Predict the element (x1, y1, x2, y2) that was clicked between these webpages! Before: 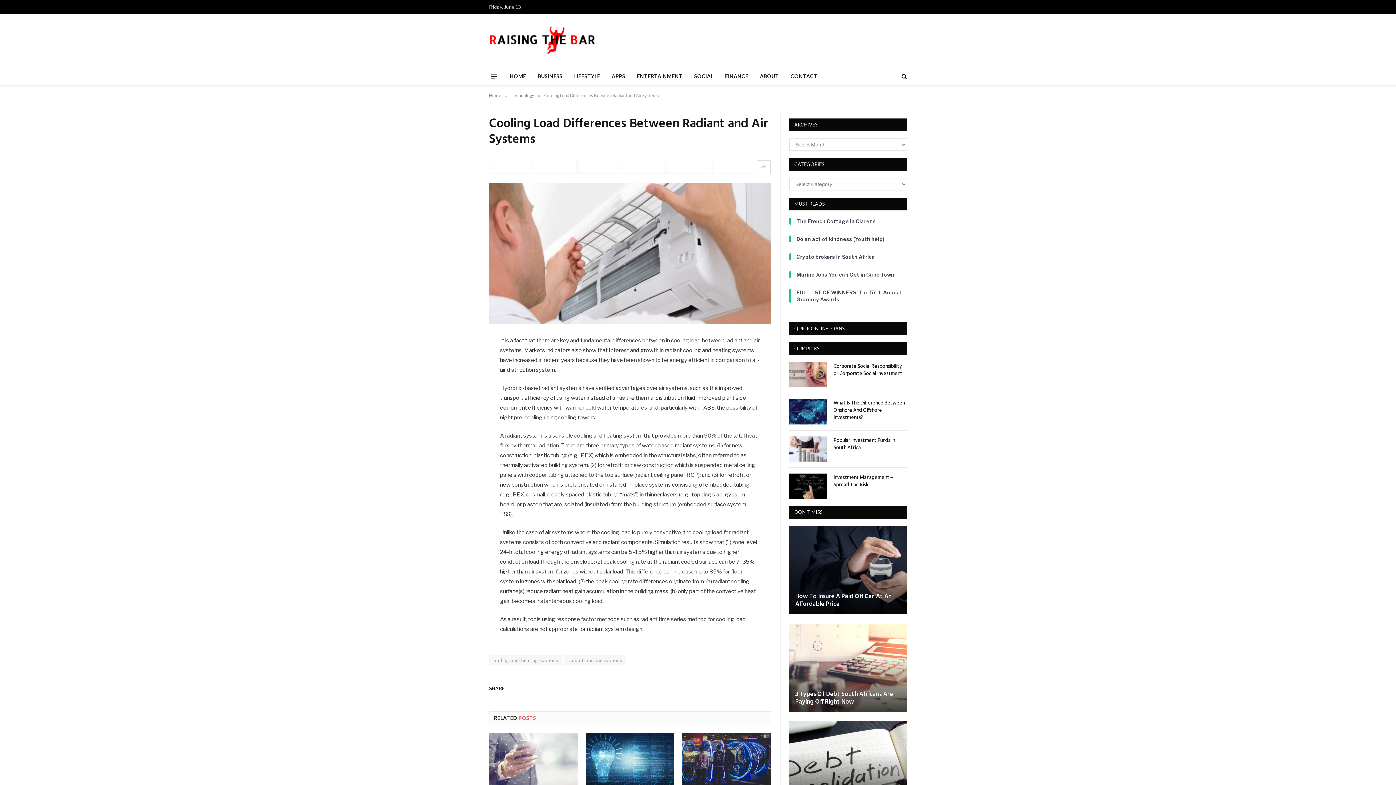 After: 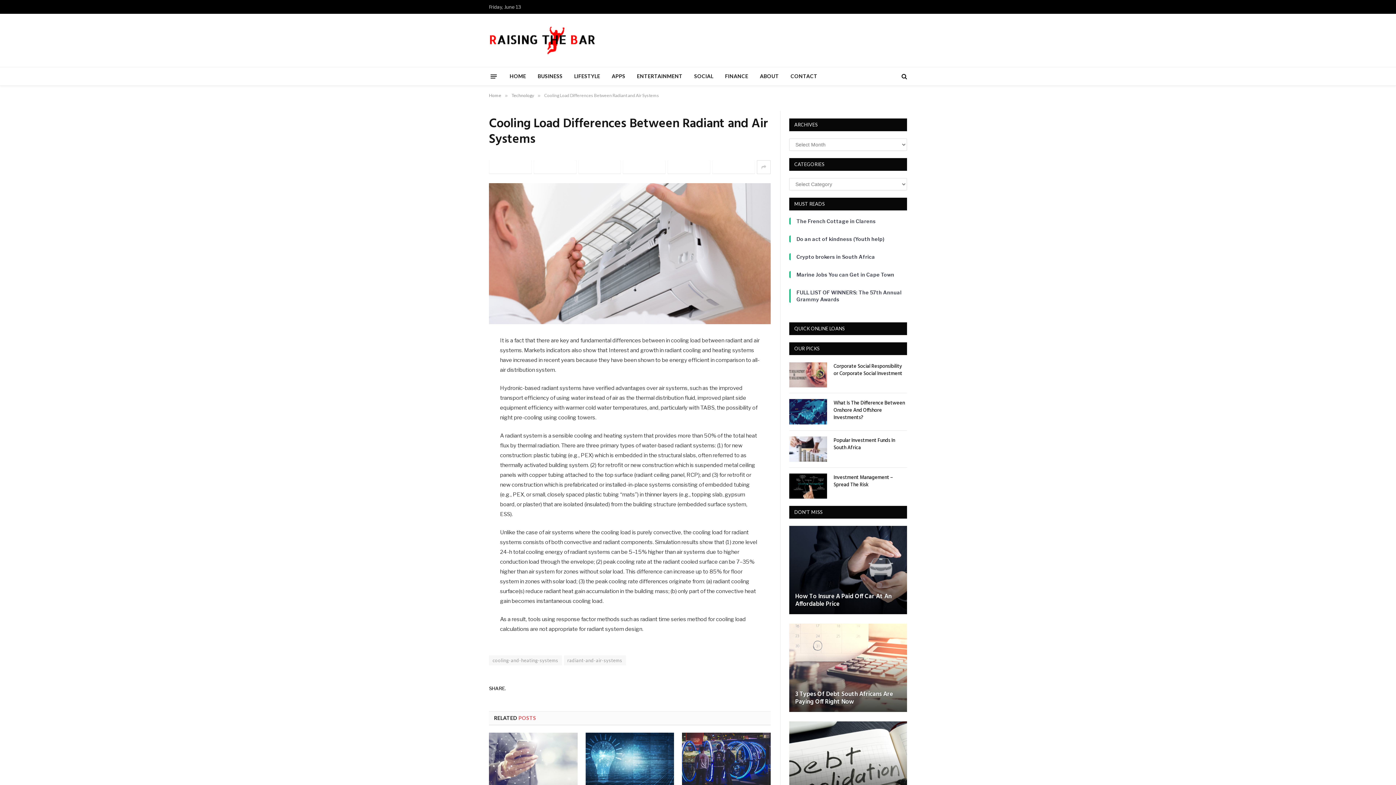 Action: bbox: (578, 160, 621, 174) label: Pinterest